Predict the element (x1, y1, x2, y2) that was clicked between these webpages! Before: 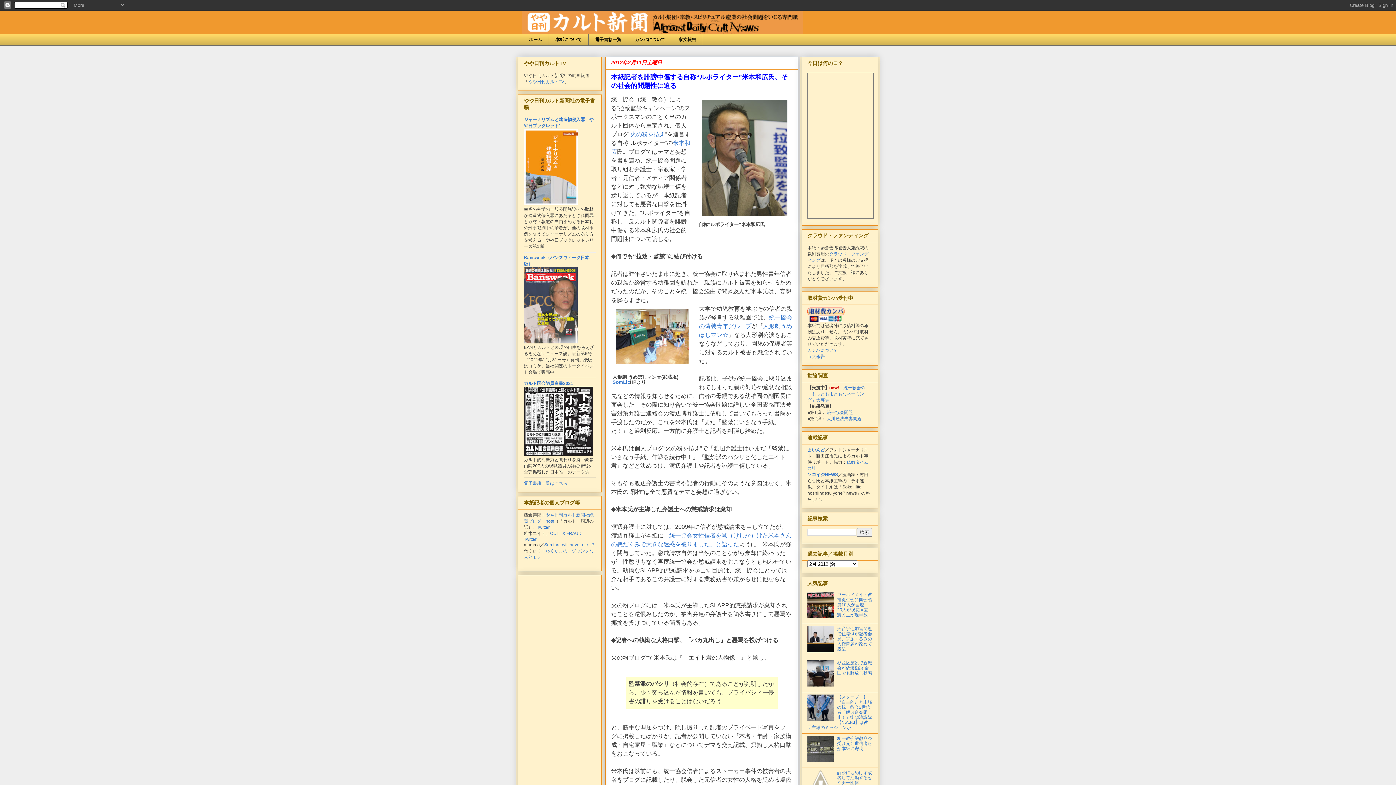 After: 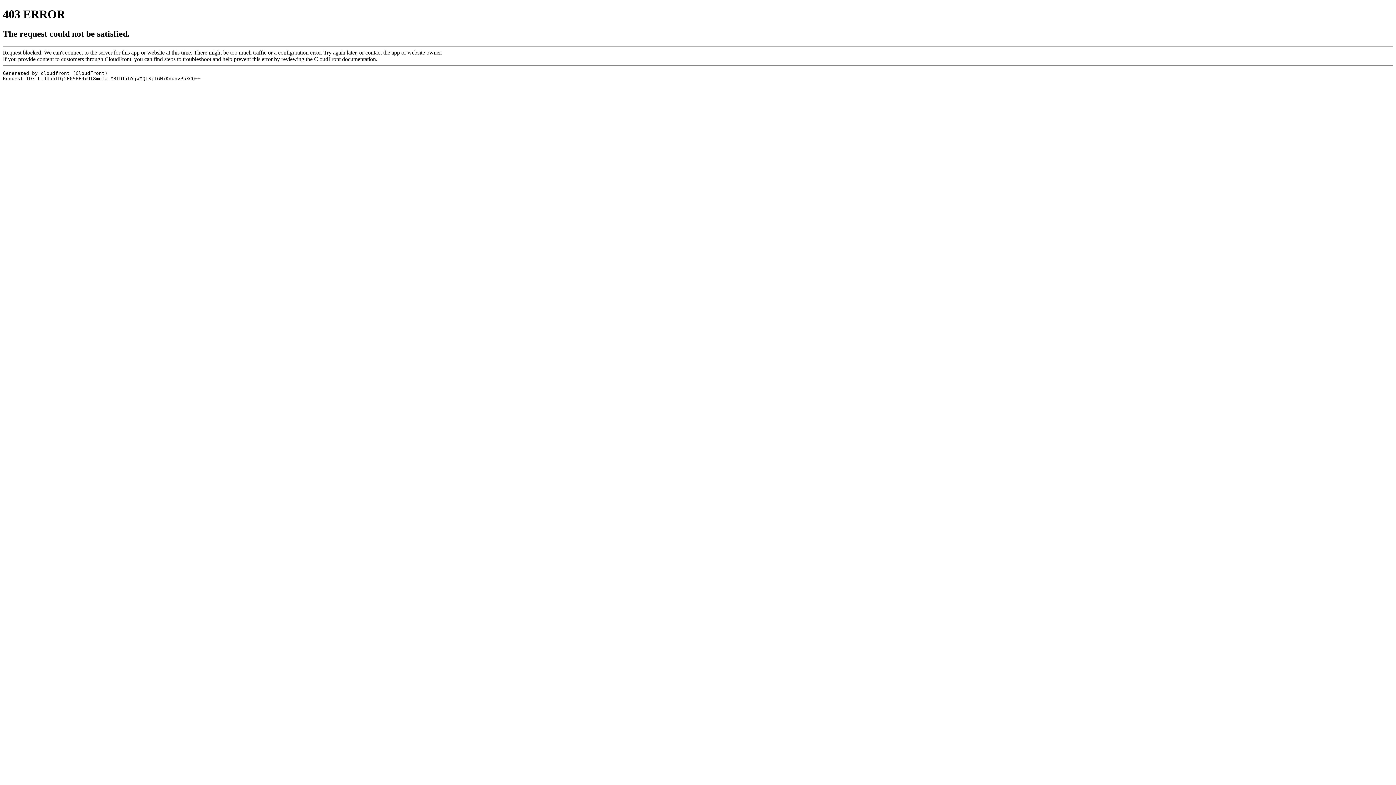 Action: label: note bbox: (545, 518, 554, 523)